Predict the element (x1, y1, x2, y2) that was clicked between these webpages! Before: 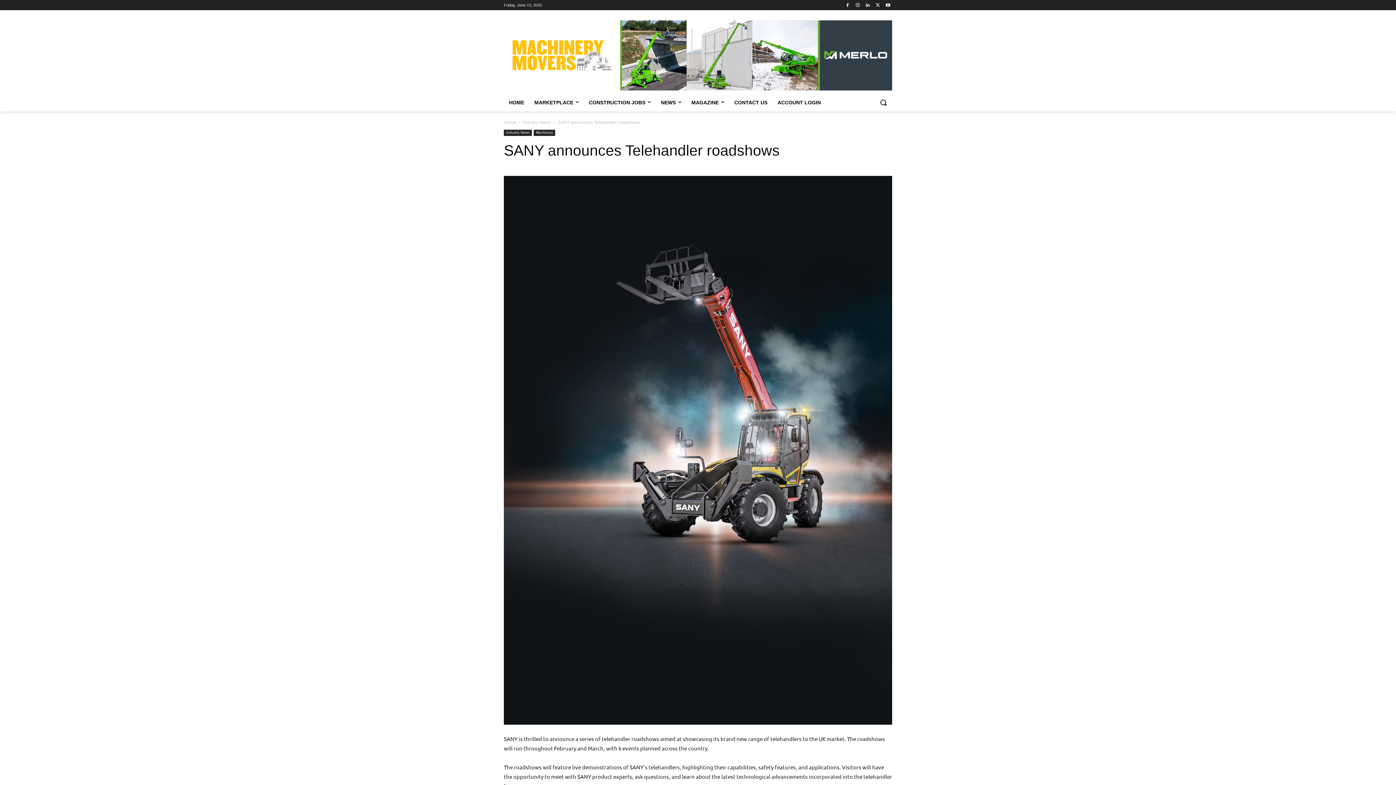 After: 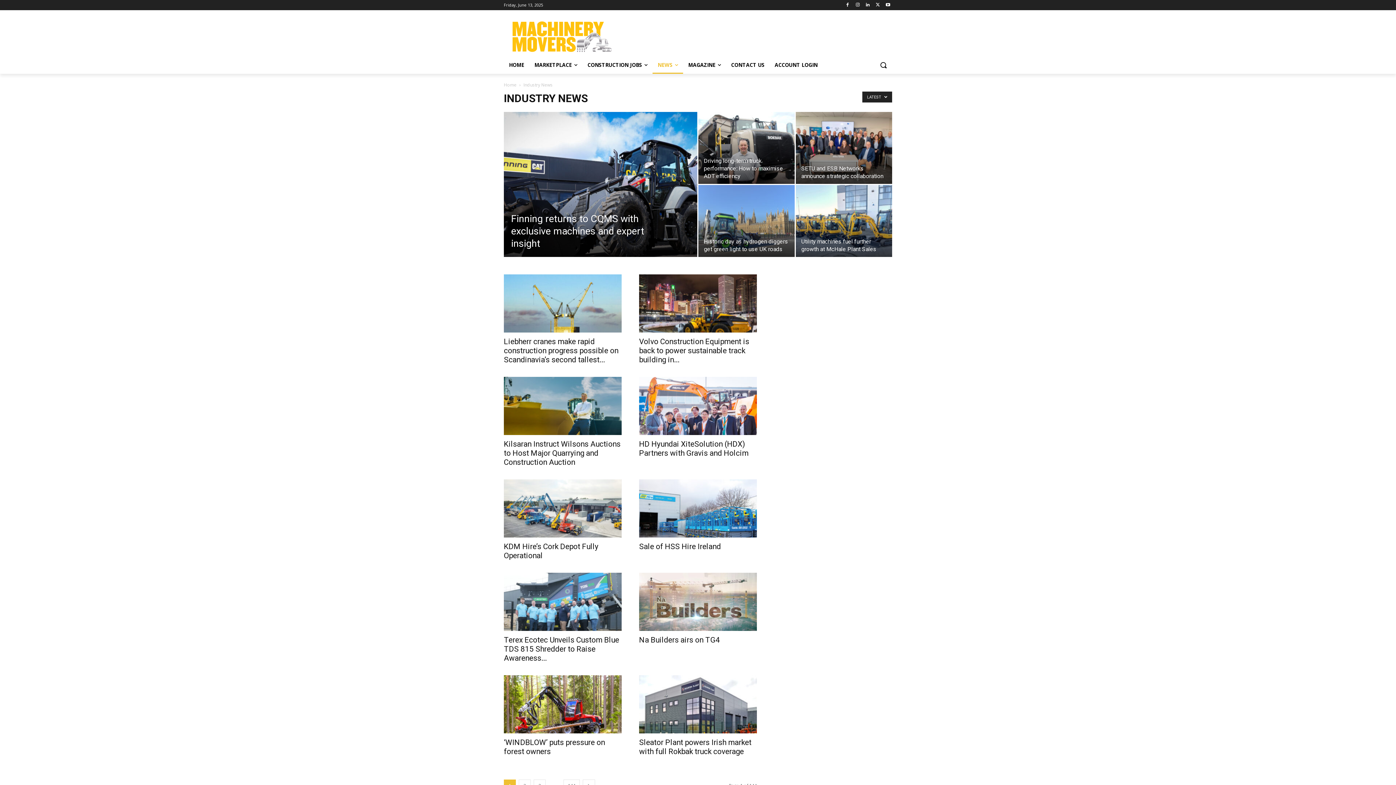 Action: label: Industry News bbox: (504, 129, 532, 135)